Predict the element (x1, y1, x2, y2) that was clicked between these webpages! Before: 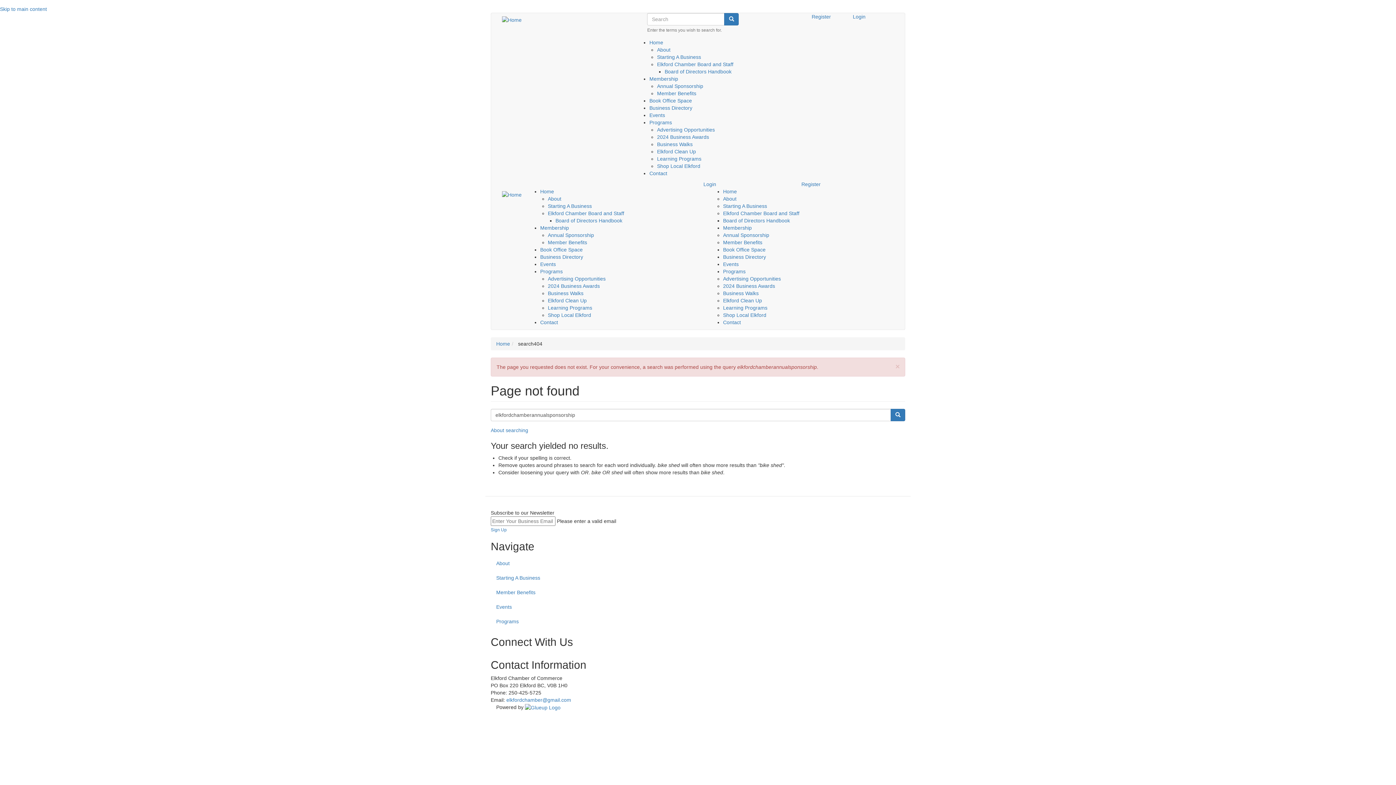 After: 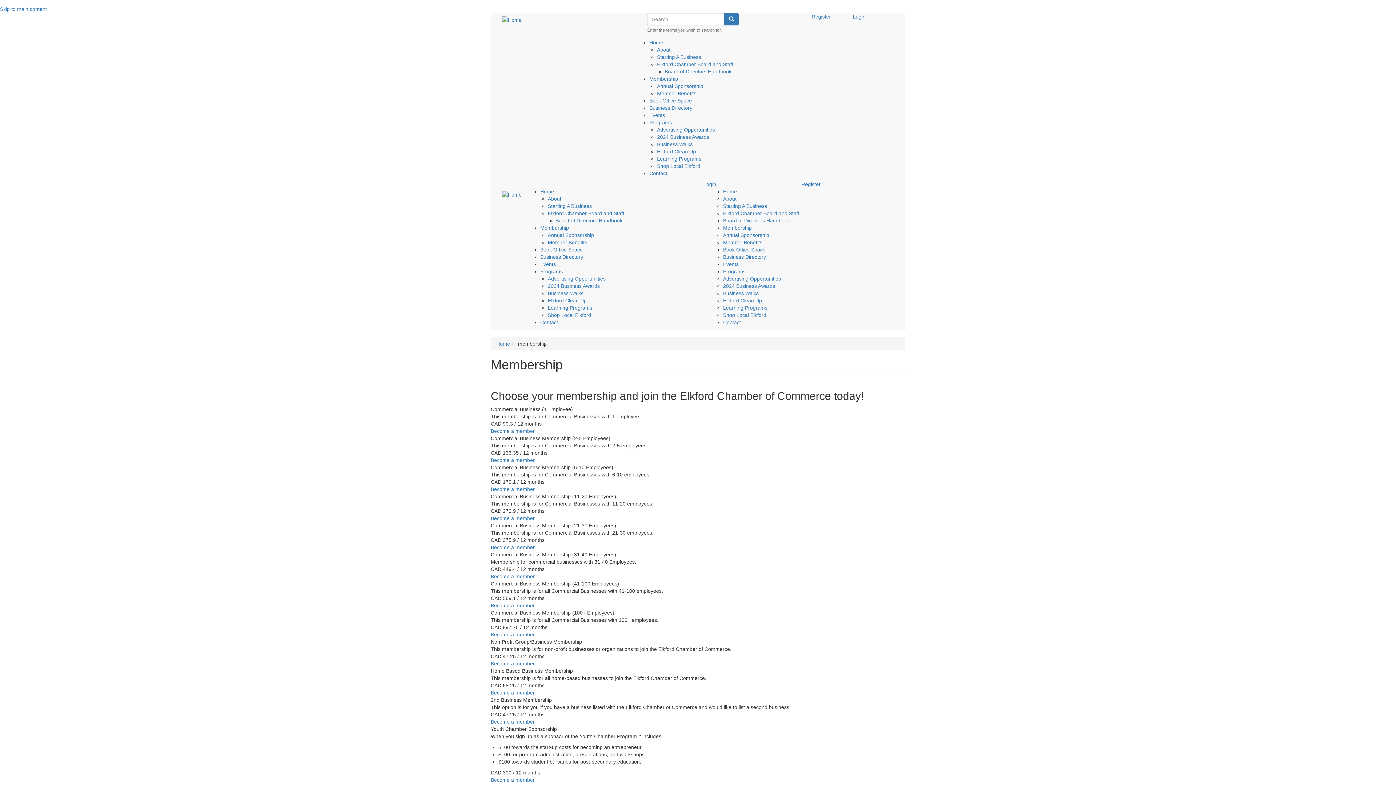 Action: bbox: (649, 76, 678, 81) label: Membership